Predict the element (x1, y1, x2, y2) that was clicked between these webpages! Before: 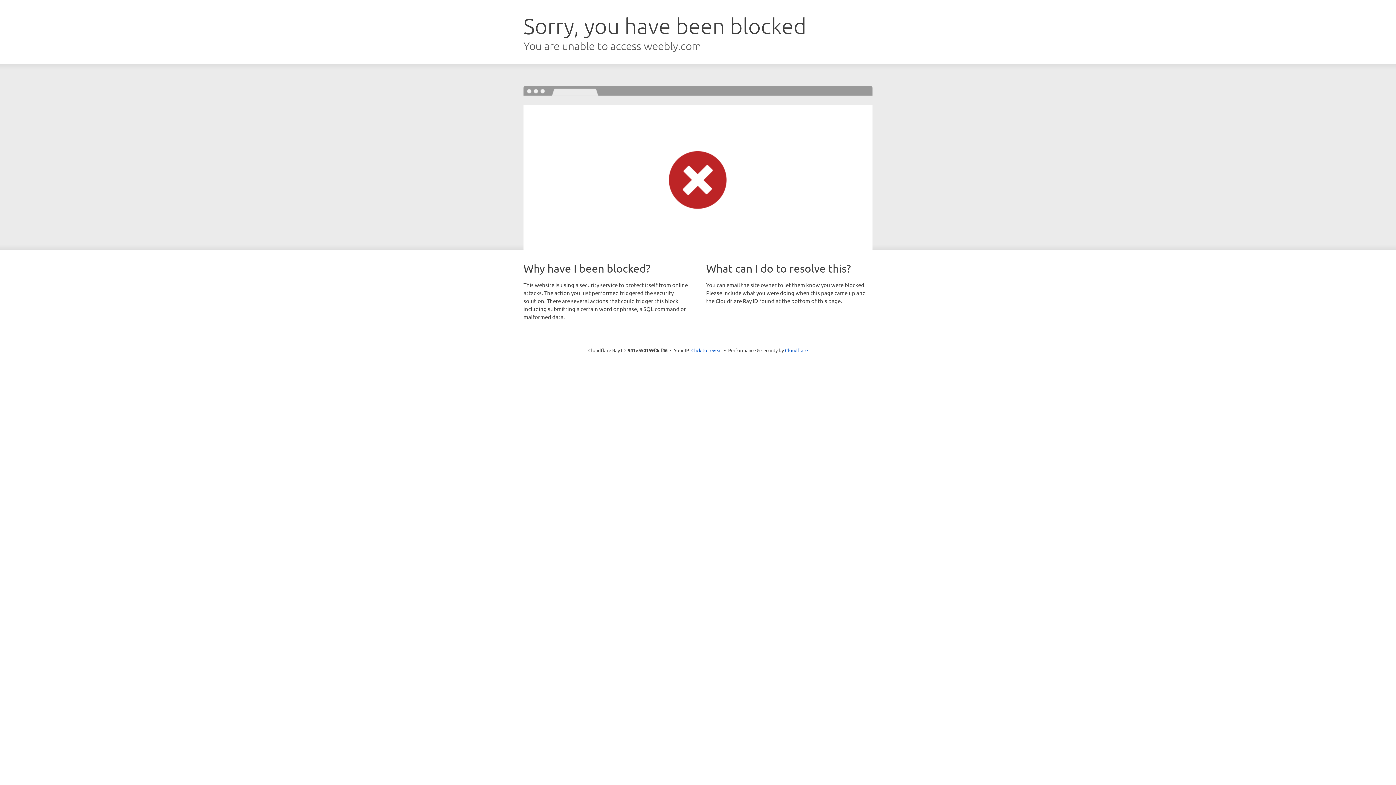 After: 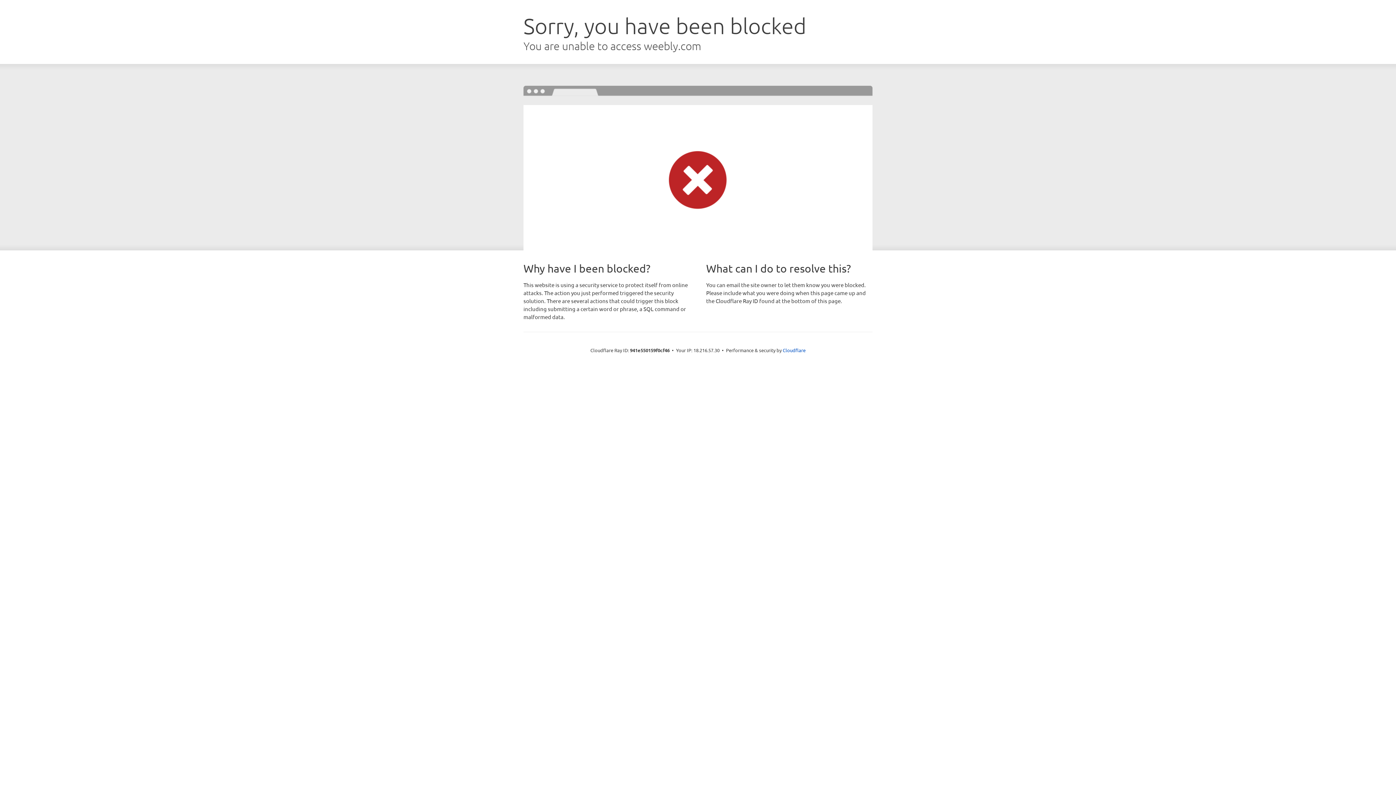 Action: label: Click to reveal bbox: (691, 346, 722, 353)